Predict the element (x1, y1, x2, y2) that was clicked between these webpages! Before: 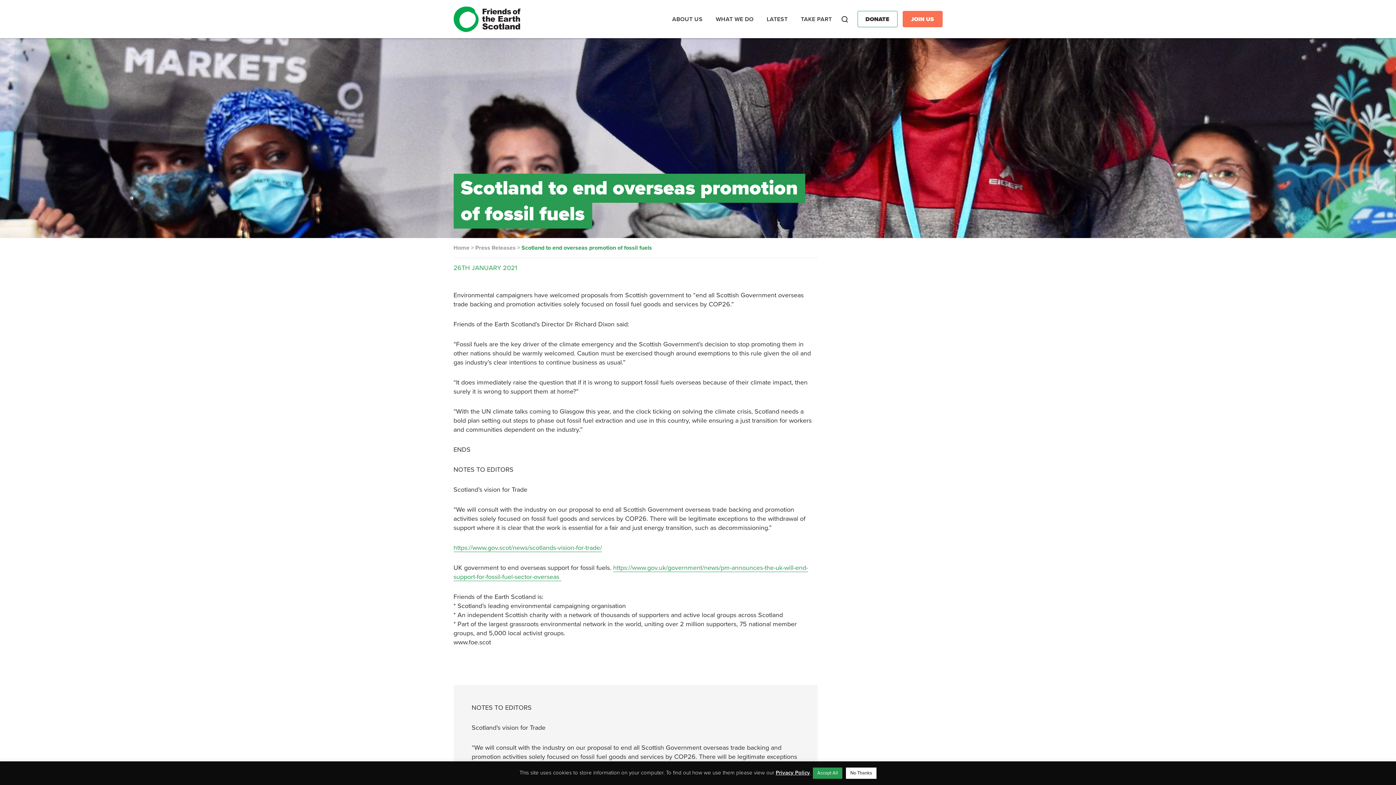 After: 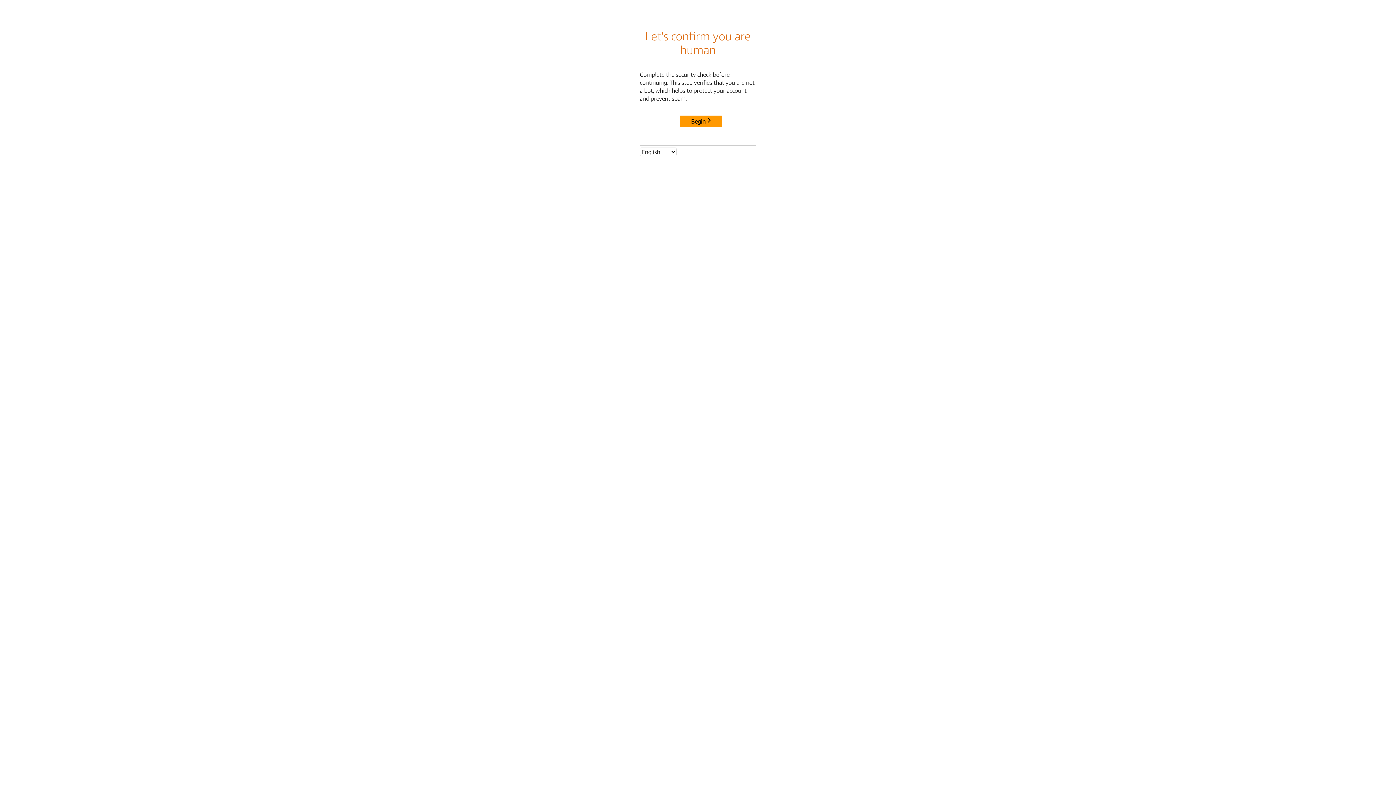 Action: label: https://www.gov.scot/news/scotlands-vision-for-trade/ bbox: (453, 544, 602, 552)